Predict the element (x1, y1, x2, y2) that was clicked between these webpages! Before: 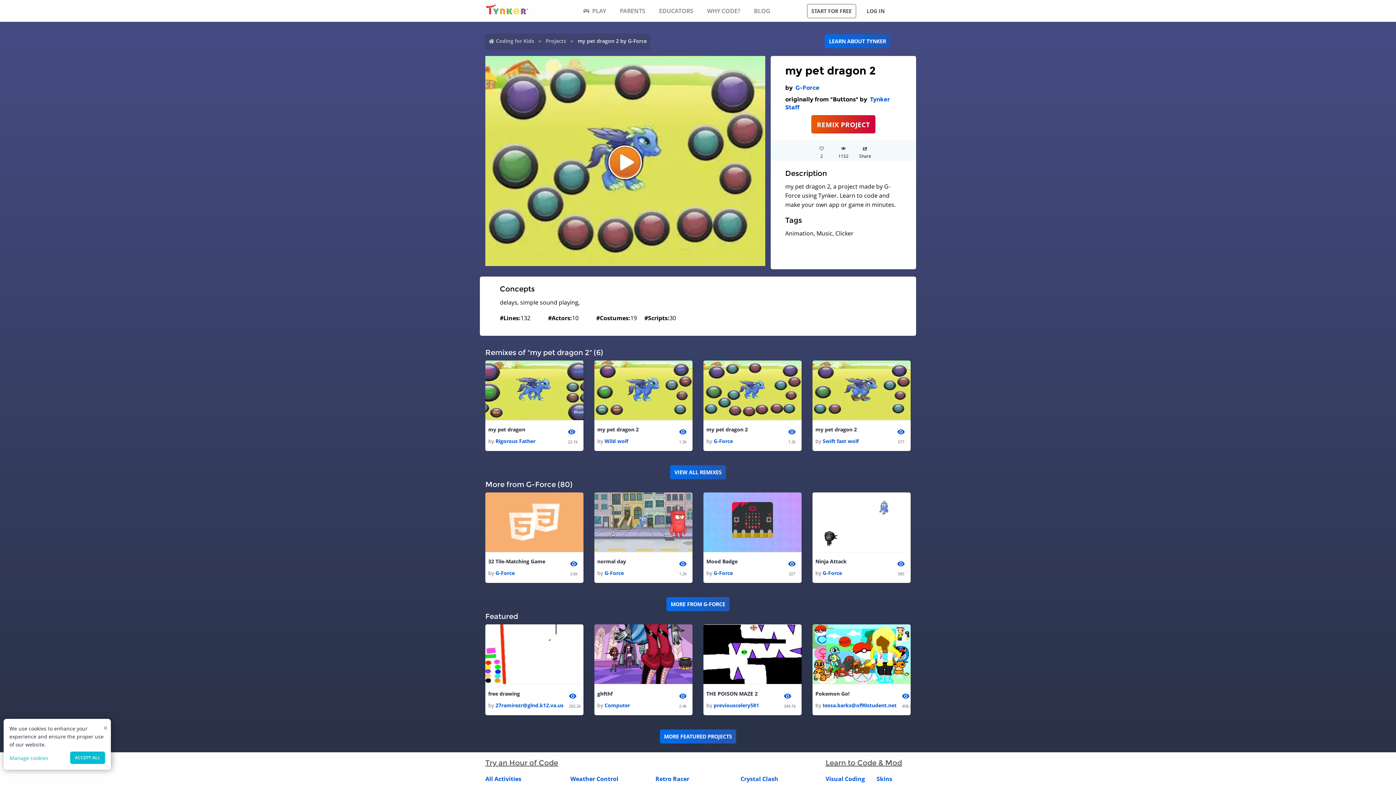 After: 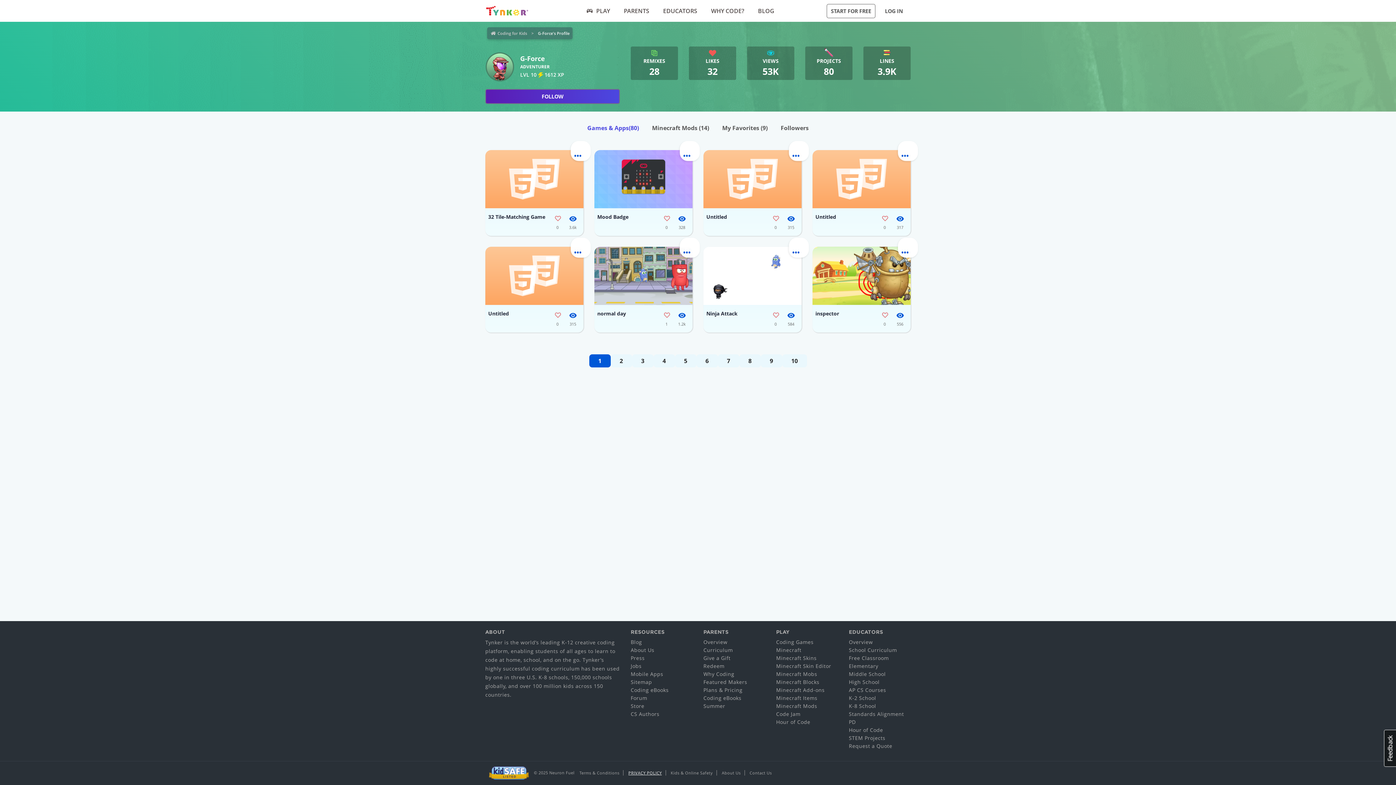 Action: label: G-Force bbox: (713, 437, 733, 444)